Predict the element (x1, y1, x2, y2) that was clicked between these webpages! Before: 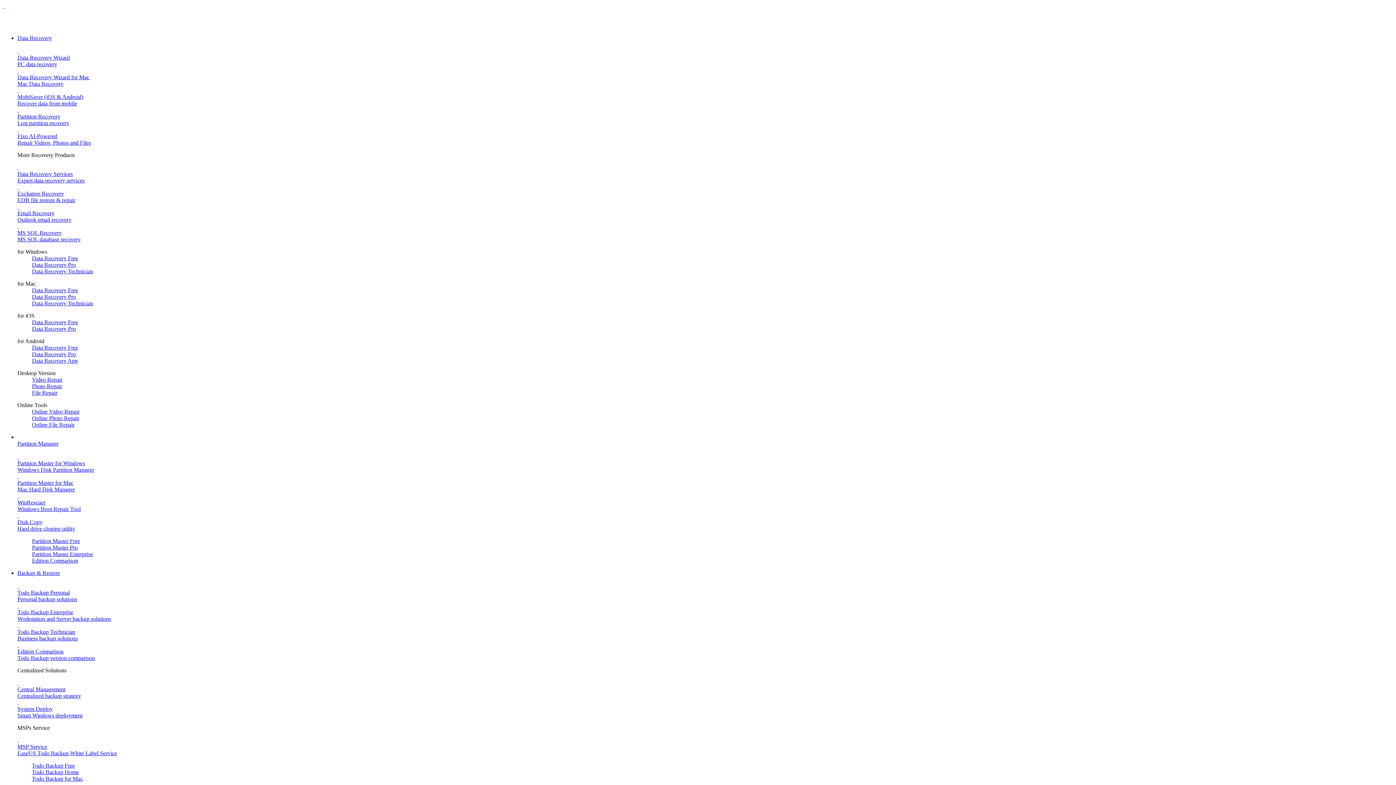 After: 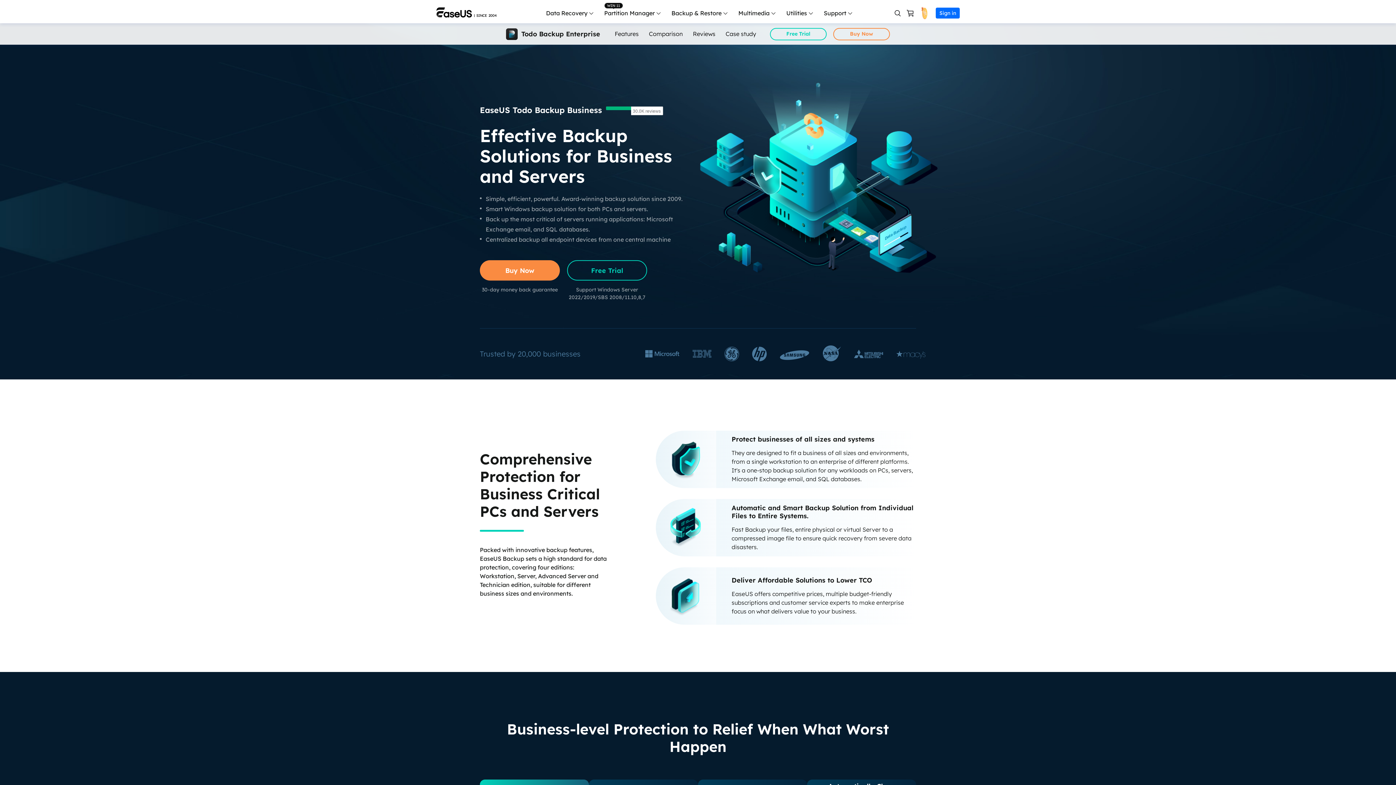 Action: label:  
Todo Backup Enterprise
Workstation and Server backup solutions bbox: (17, 602, 1393, 622)